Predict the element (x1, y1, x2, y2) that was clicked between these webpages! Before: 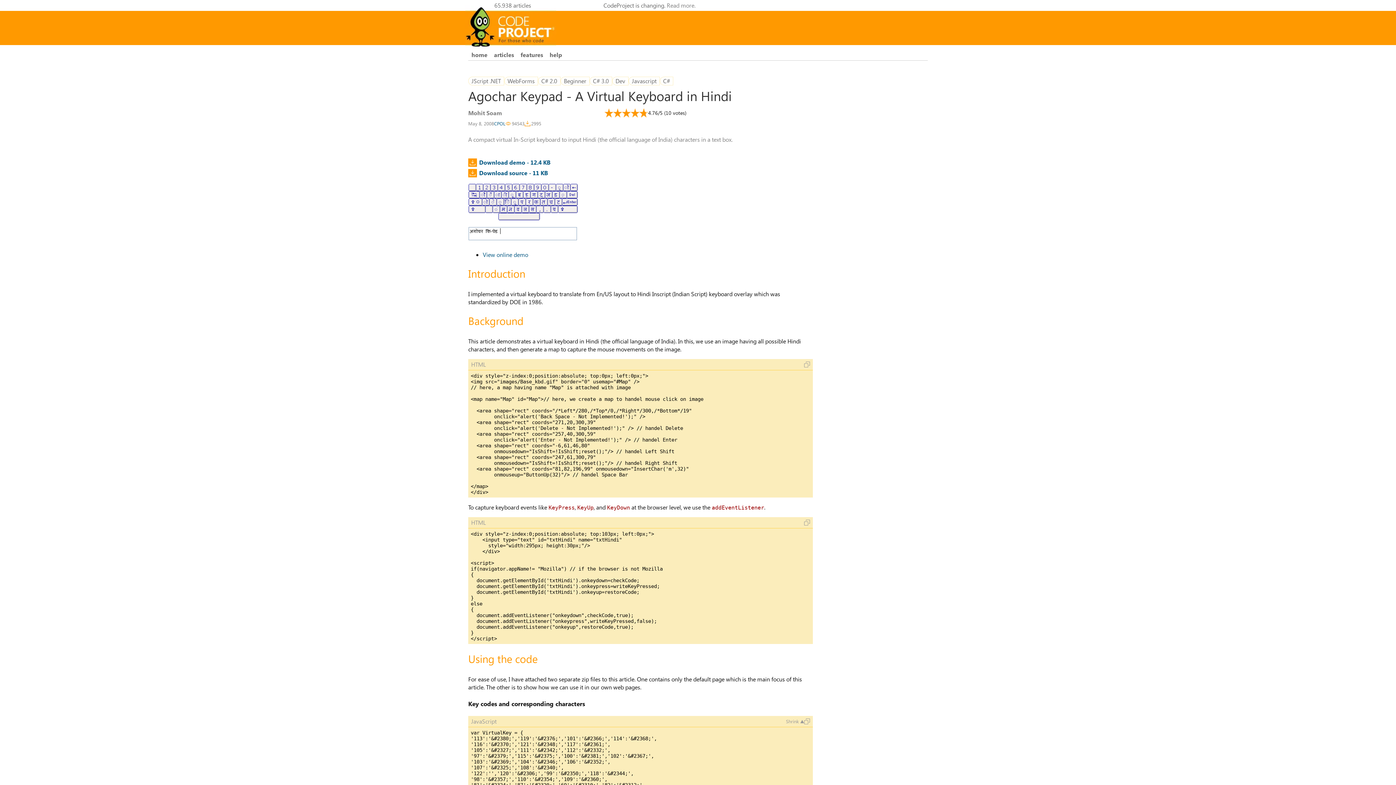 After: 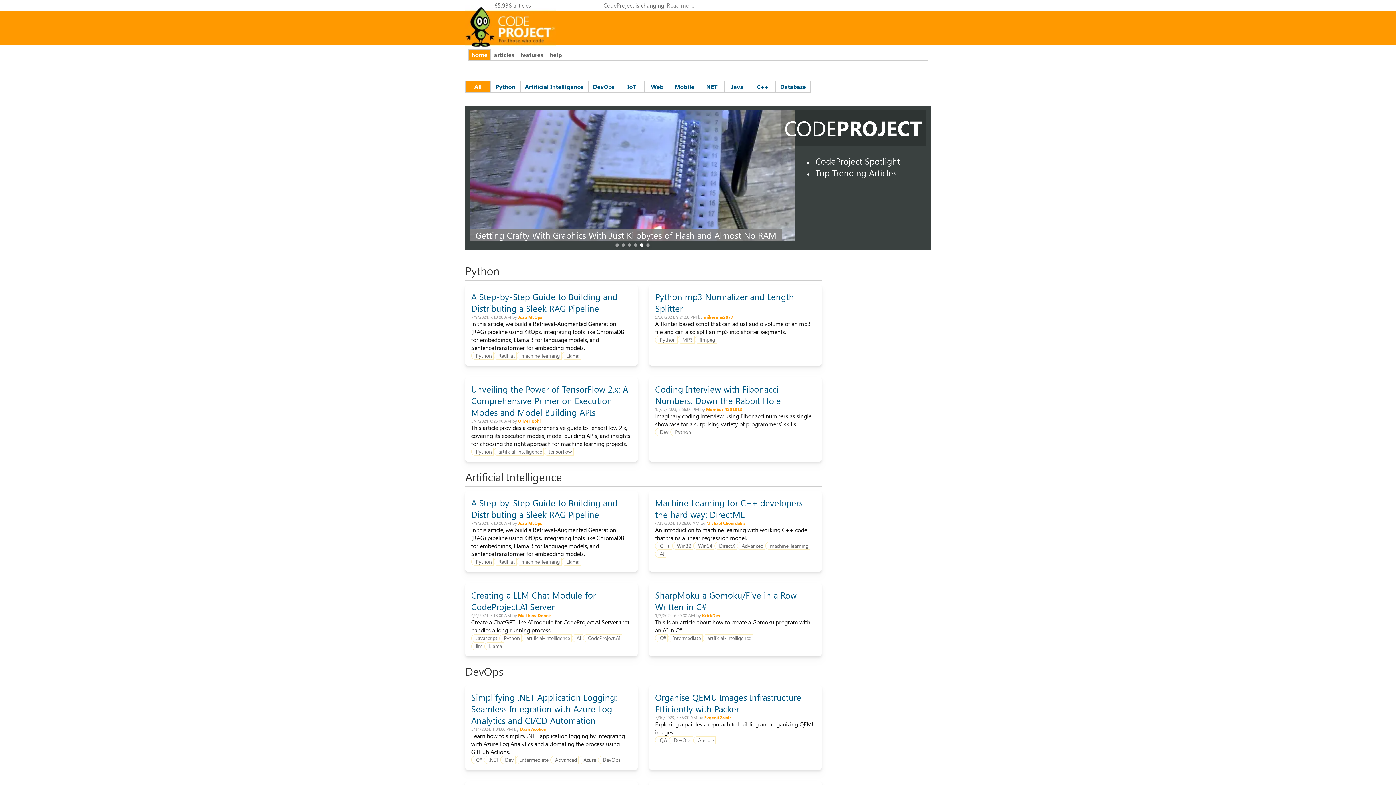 Action: bbox: (468, 49, 490, 60) label: home